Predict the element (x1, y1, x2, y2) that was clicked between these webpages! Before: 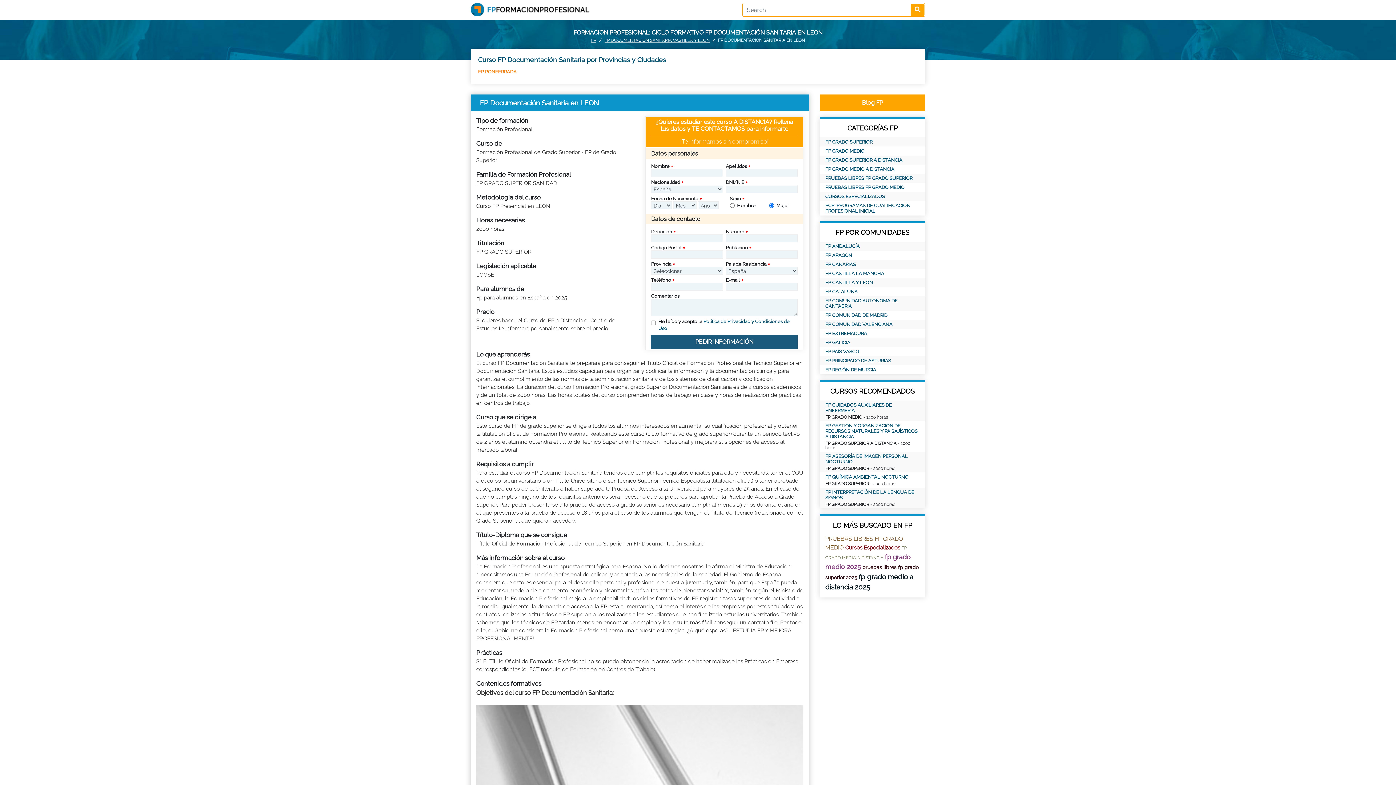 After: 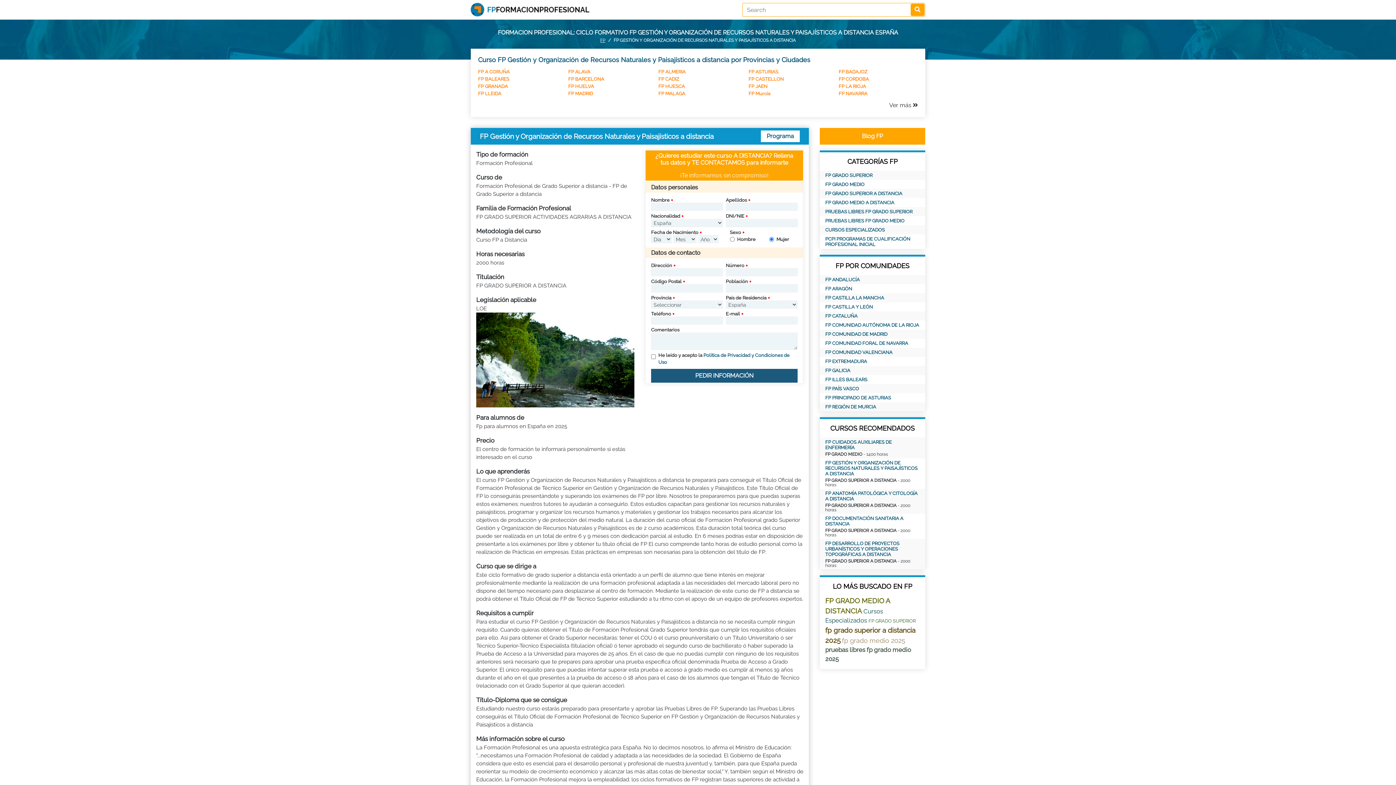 Action: label: FP GESTIÓN Y ORGANIZACIÓN DE RECURSOS NATURALES Y PAISAJÍSTICOS A DISTANCIA bbox: (825, 423, 920, 439)